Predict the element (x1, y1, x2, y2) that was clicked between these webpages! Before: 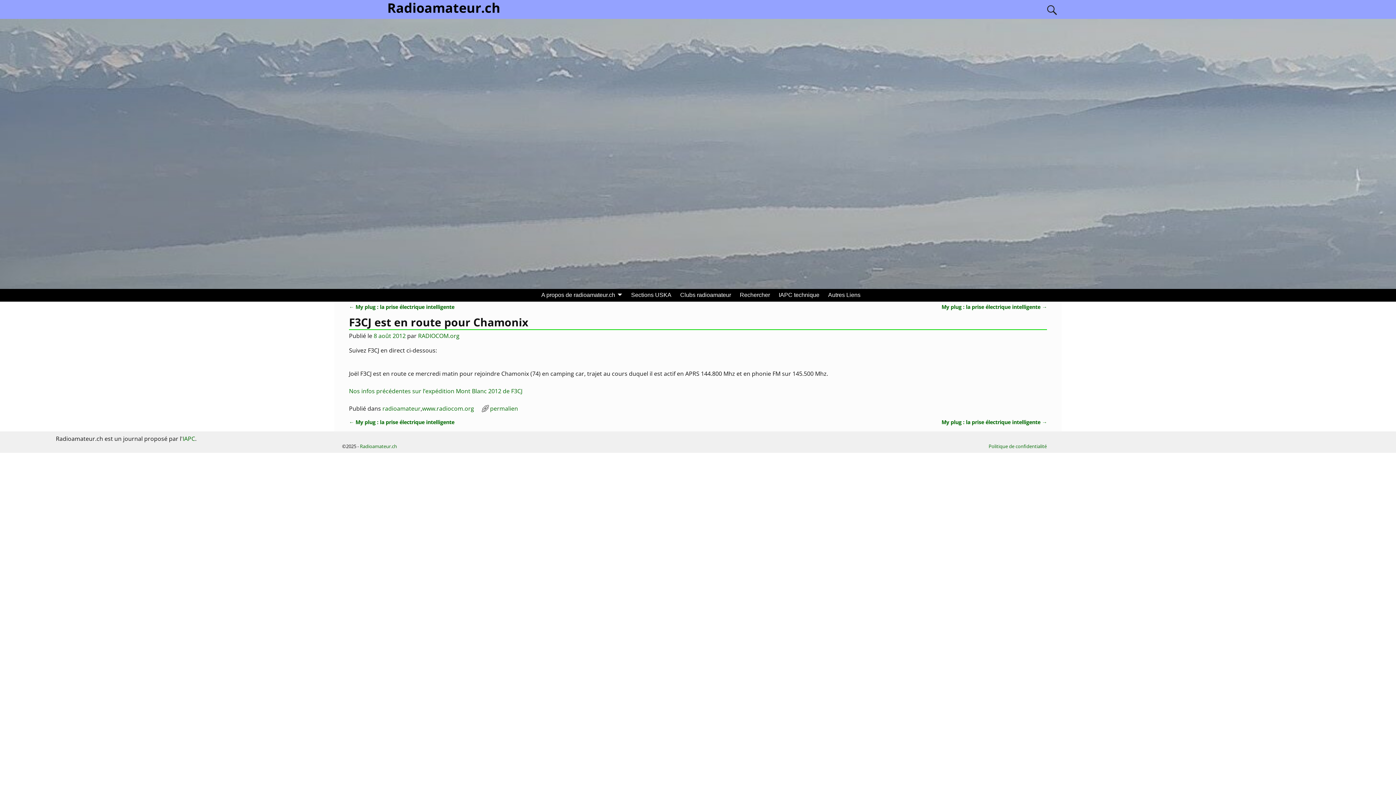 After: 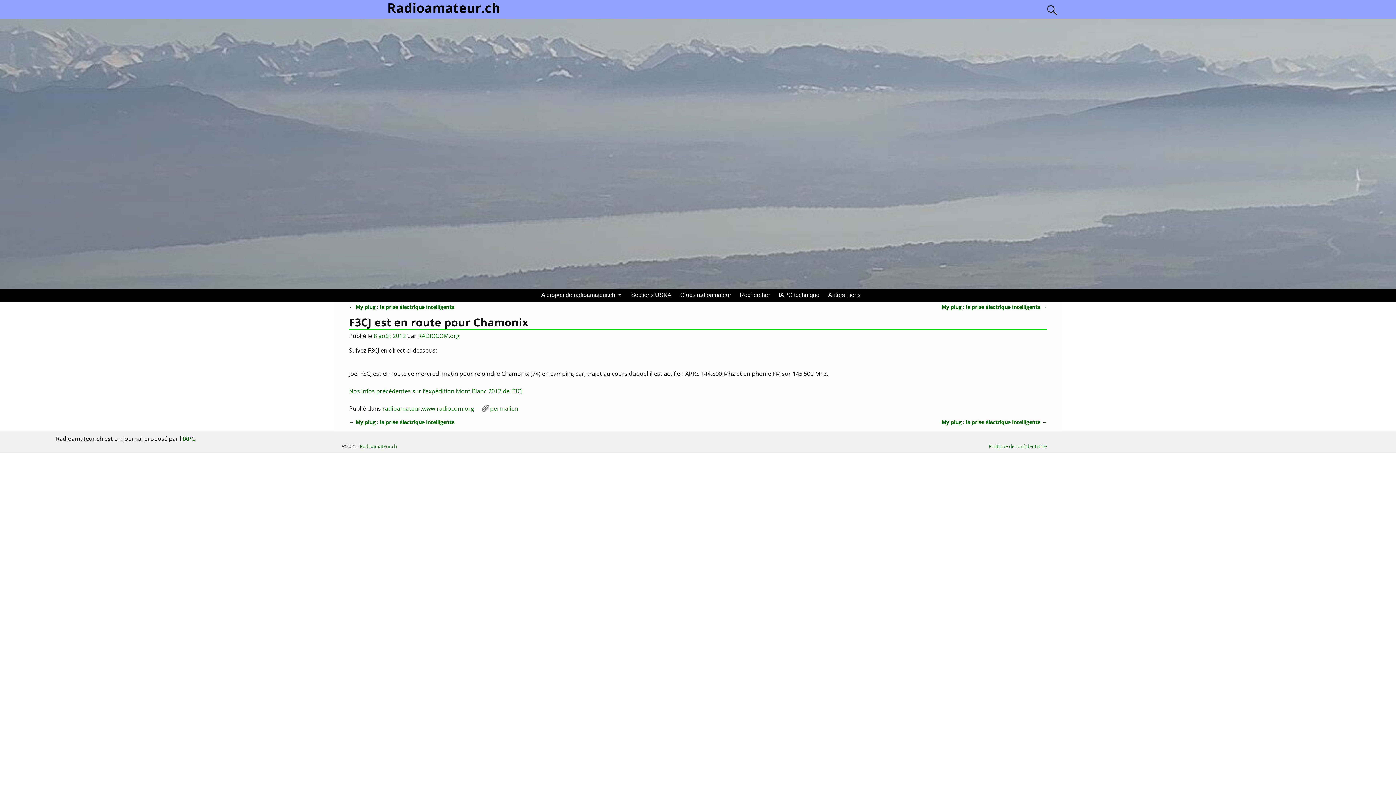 Action: bbox: (373, 332, 405, 340) label: 8 août 2012